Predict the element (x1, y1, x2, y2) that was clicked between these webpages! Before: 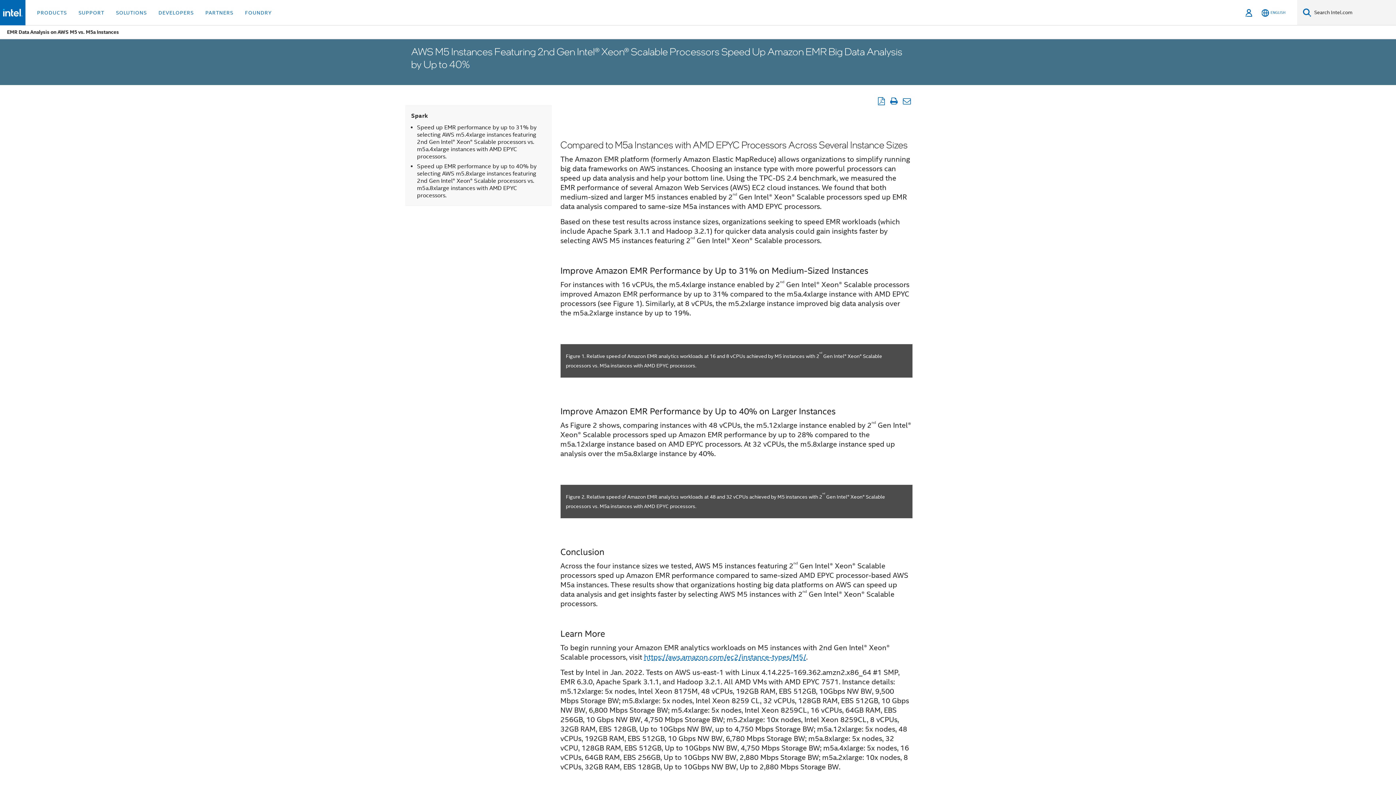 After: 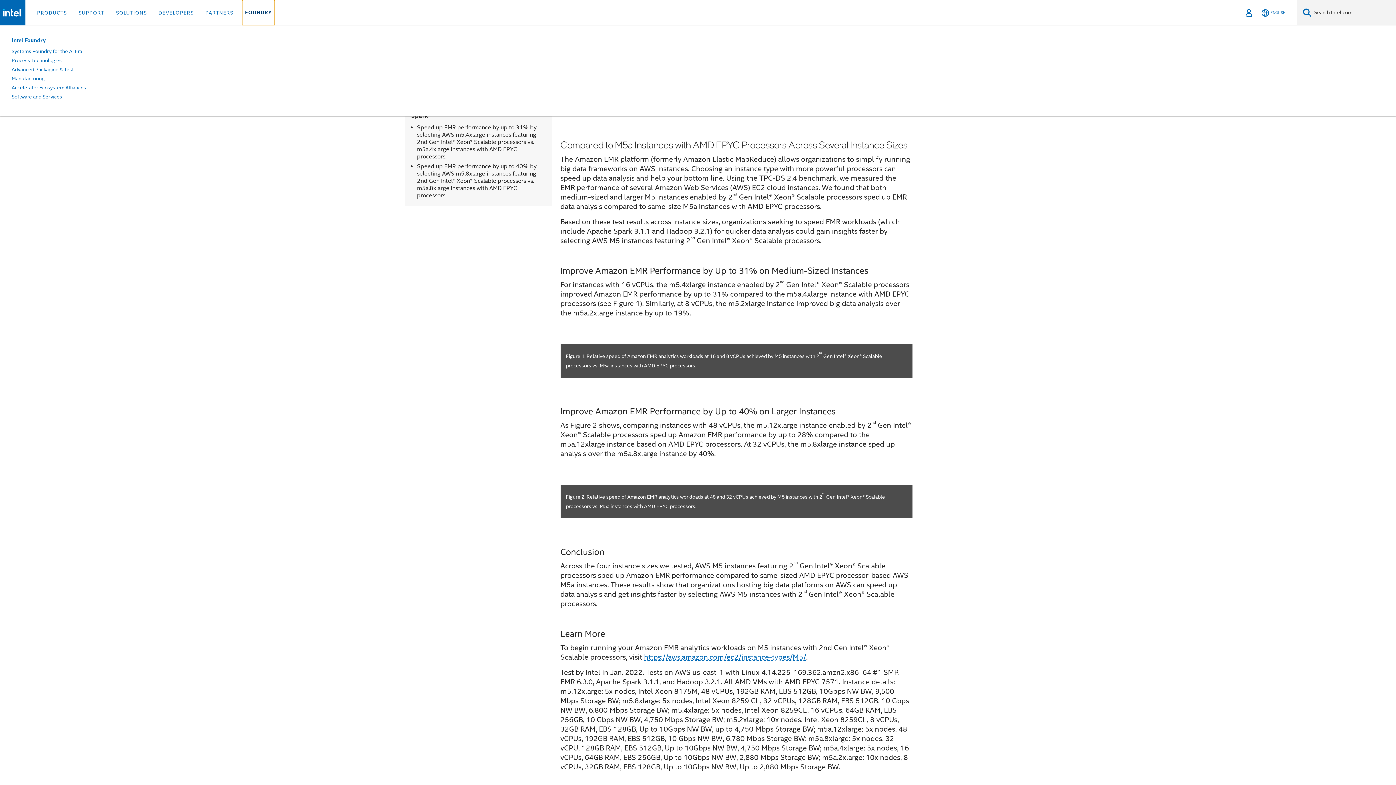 Action: label: FOUNDRY bbox: (242, 0, 274, 25)